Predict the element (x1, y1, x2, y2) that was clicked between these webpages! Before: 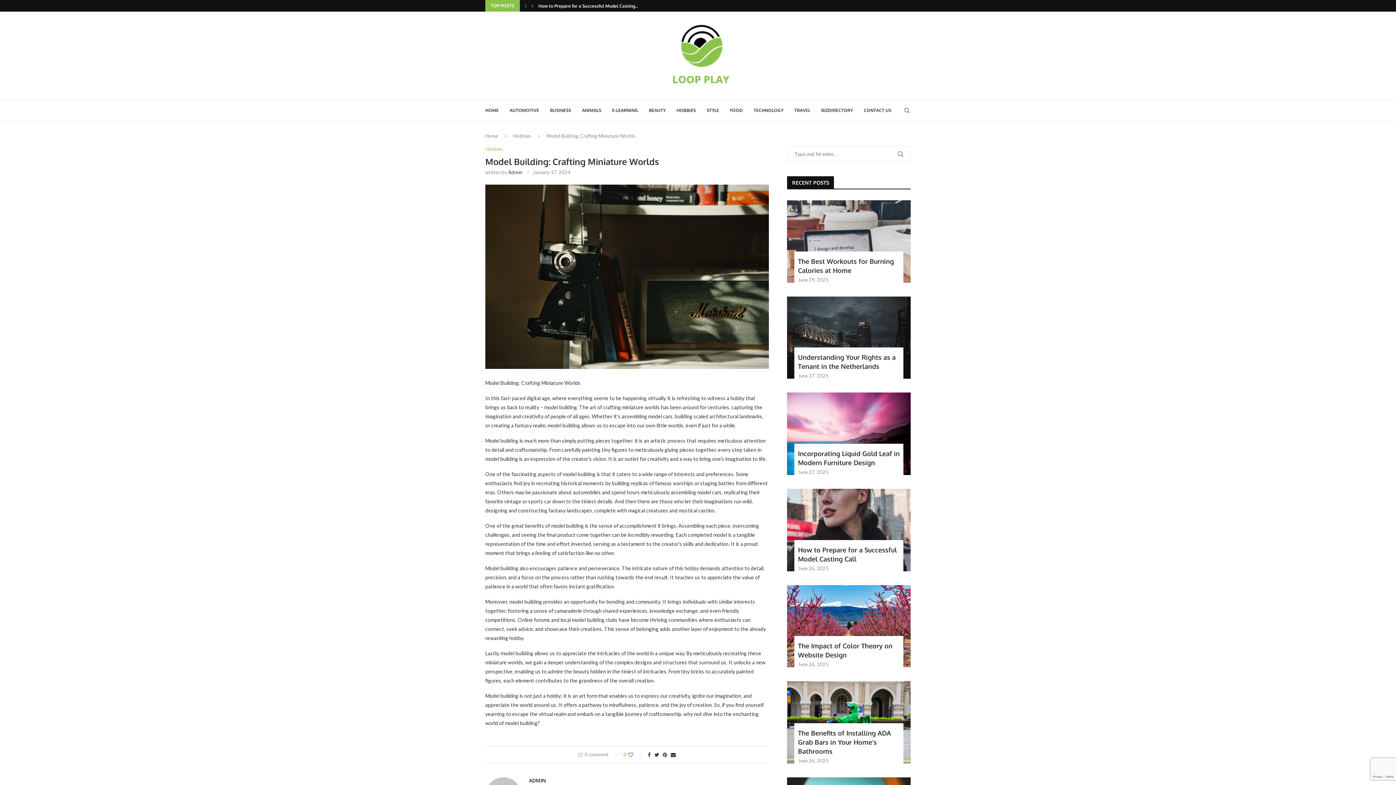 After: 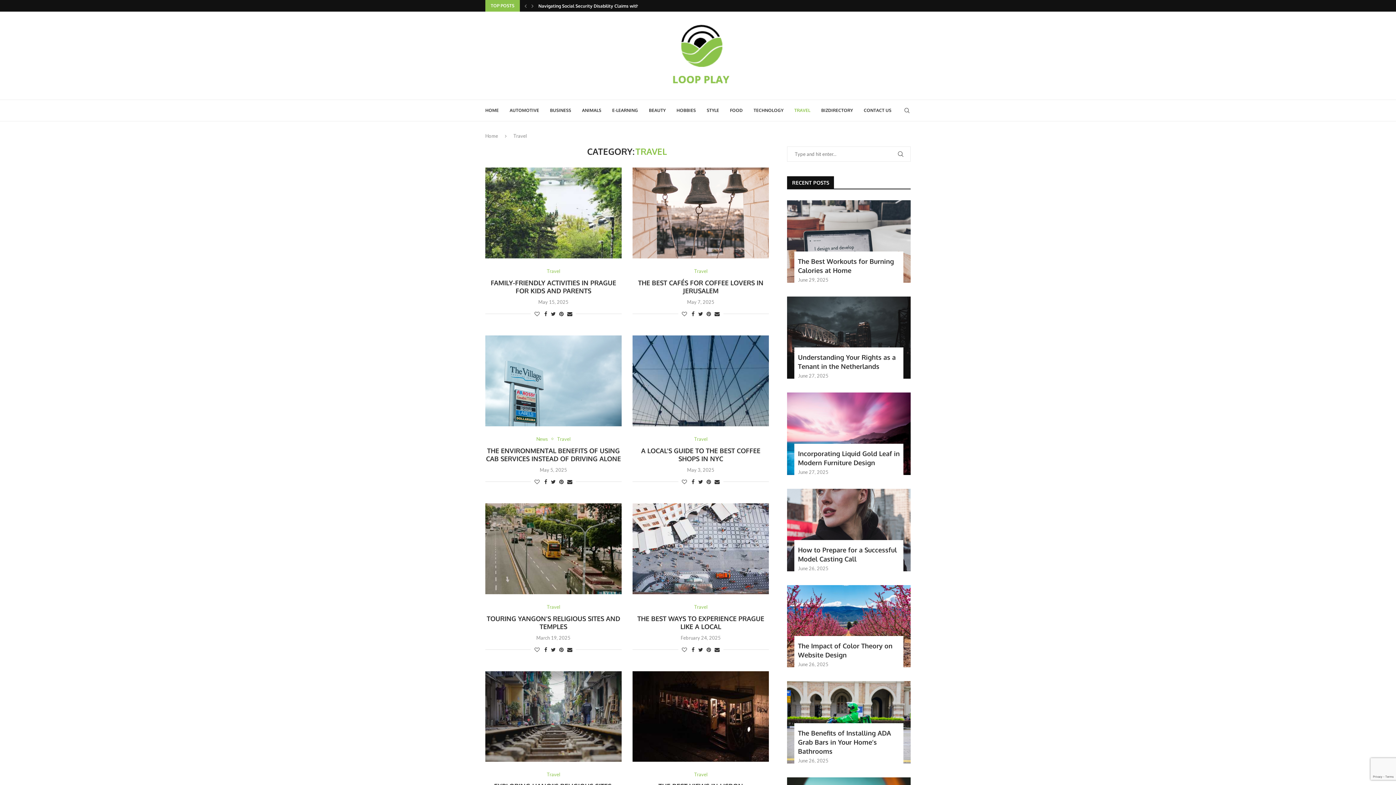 Action: label: TRAVEL bbox: (794, 100, 810, 121)